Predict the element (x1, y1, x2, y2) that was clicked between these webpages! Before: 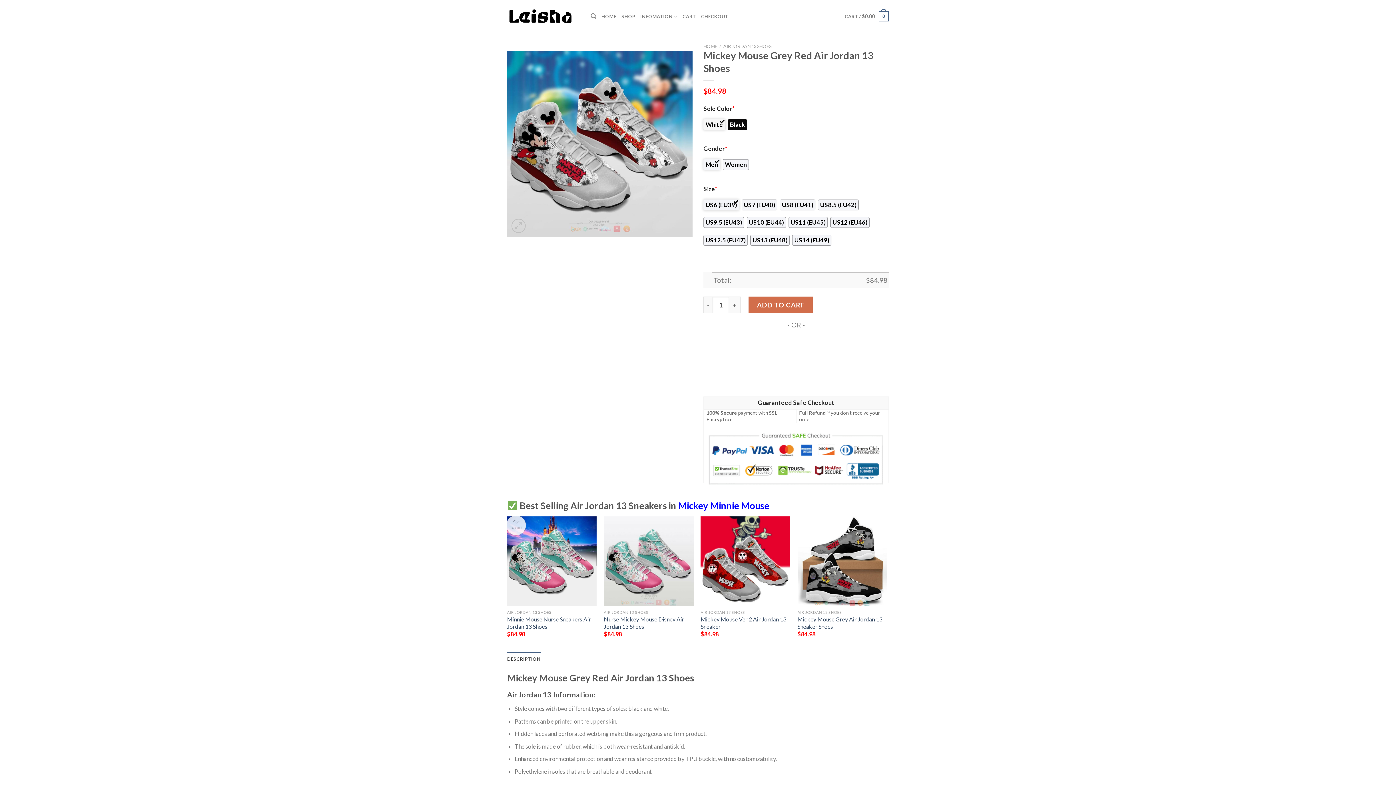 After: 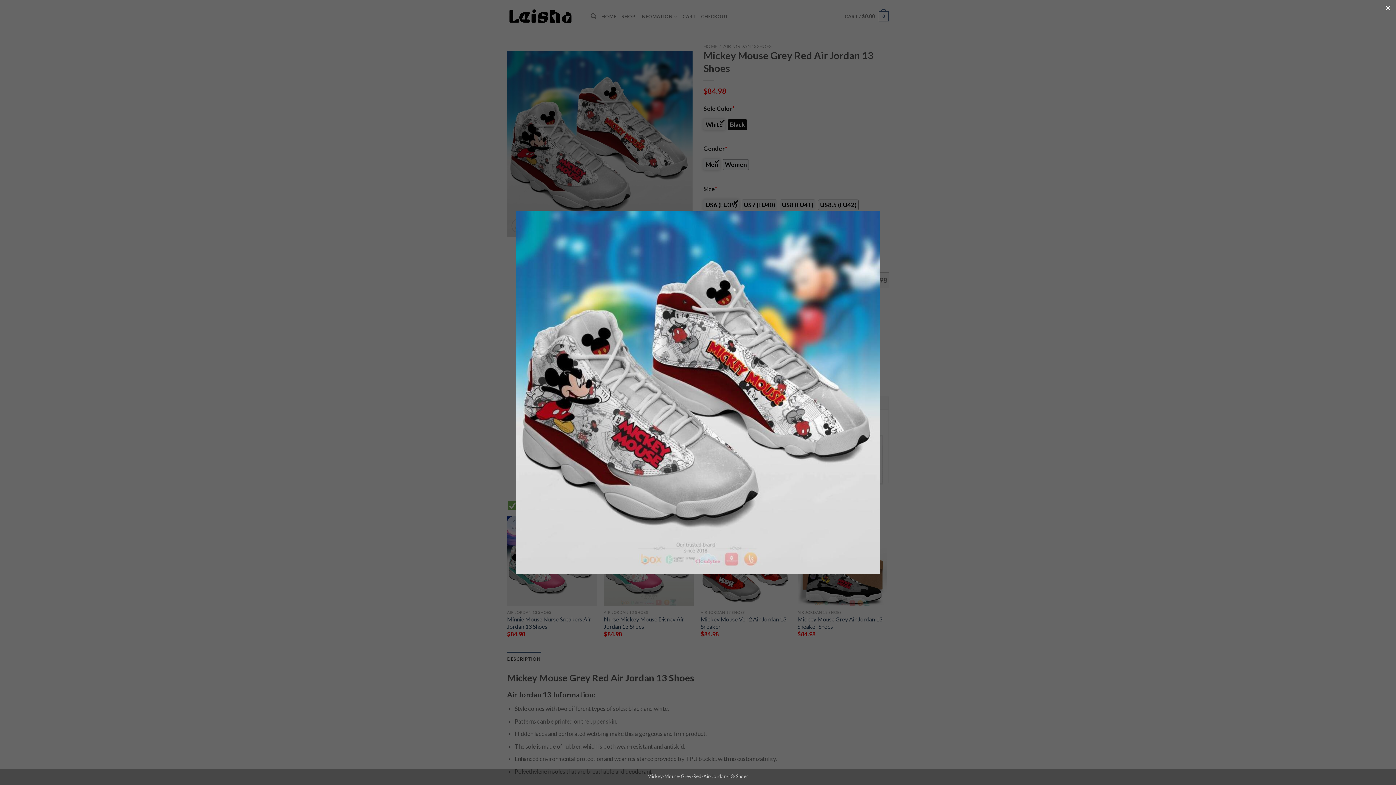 Action: bbox: (507, 139, 692, 146)